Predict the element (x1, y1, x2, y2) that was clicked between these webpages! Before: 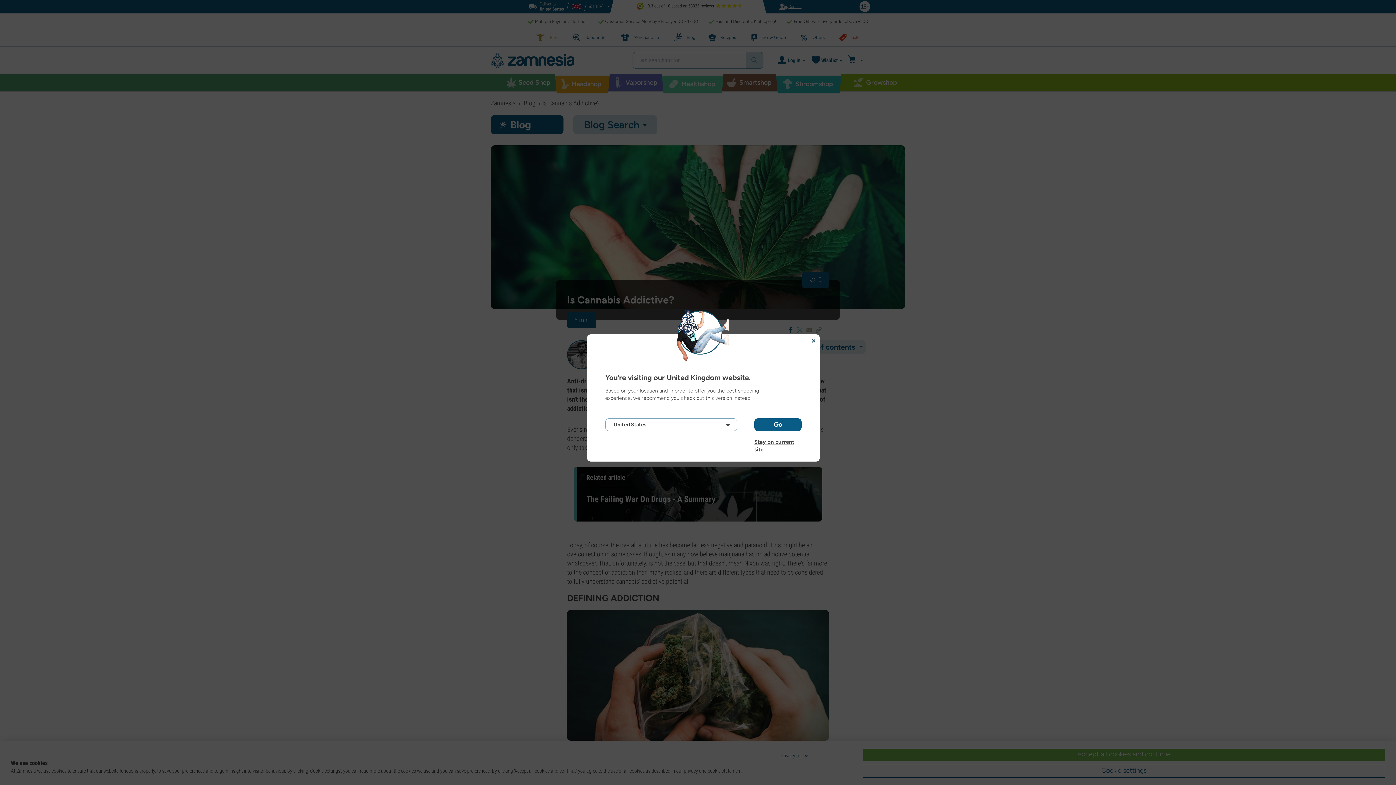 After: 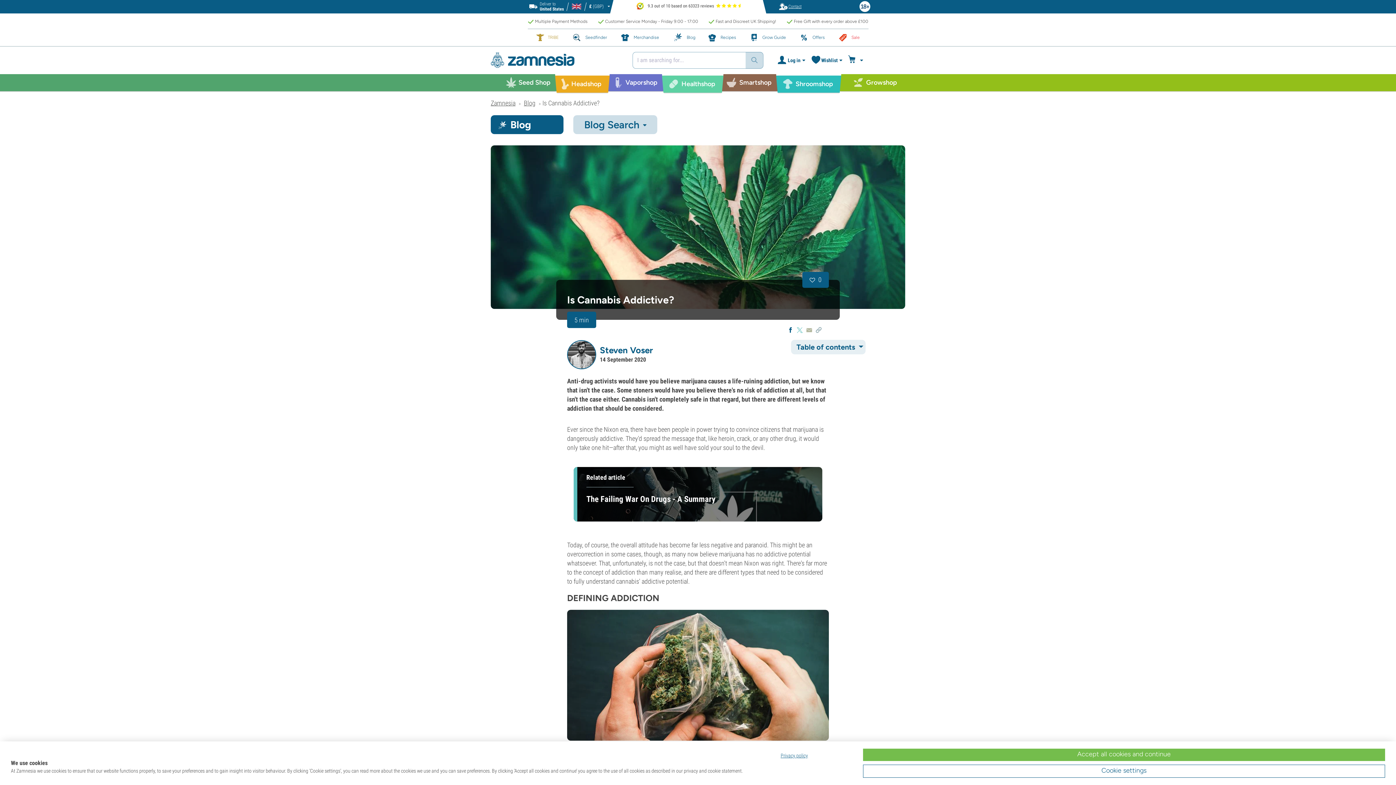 Action: label: Stay on current site bbox: (754, 438, 801, 445)